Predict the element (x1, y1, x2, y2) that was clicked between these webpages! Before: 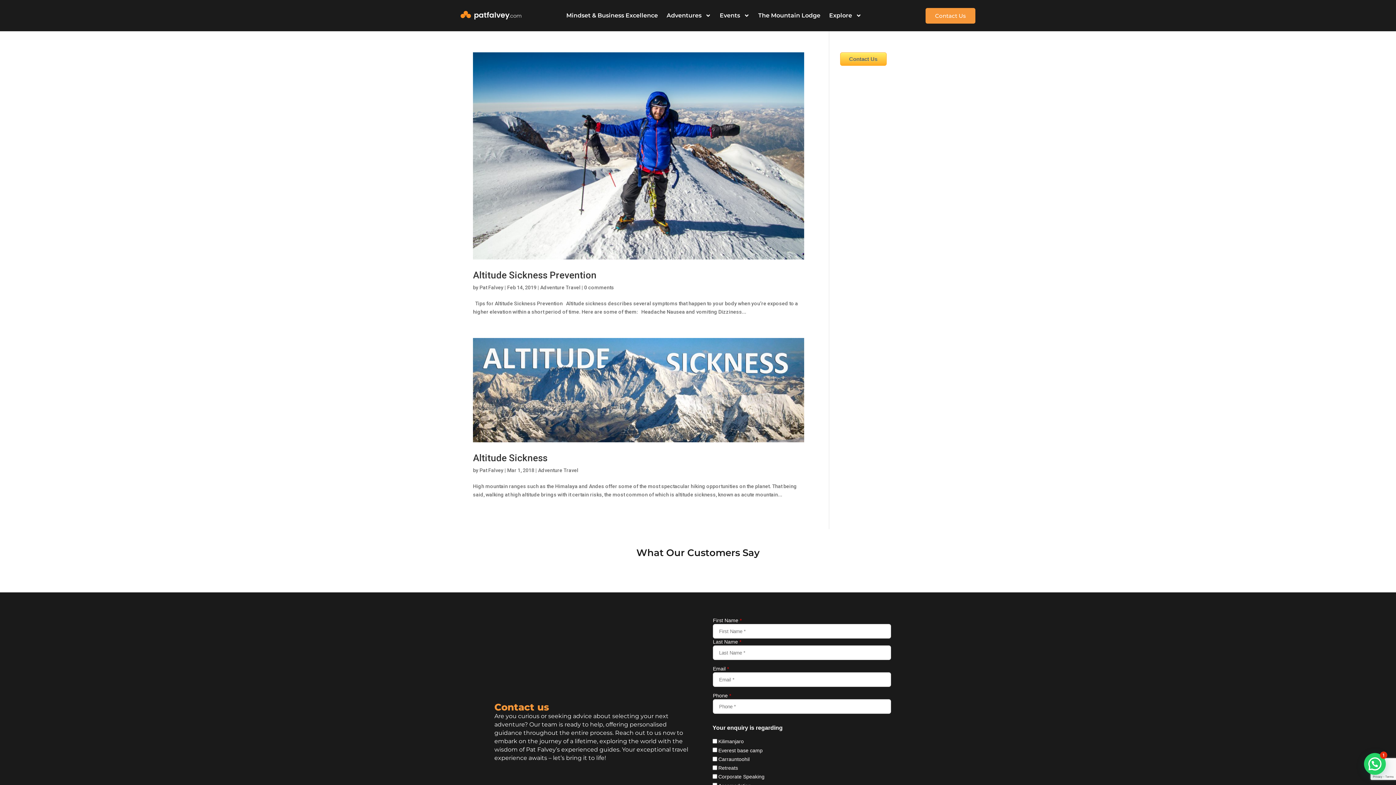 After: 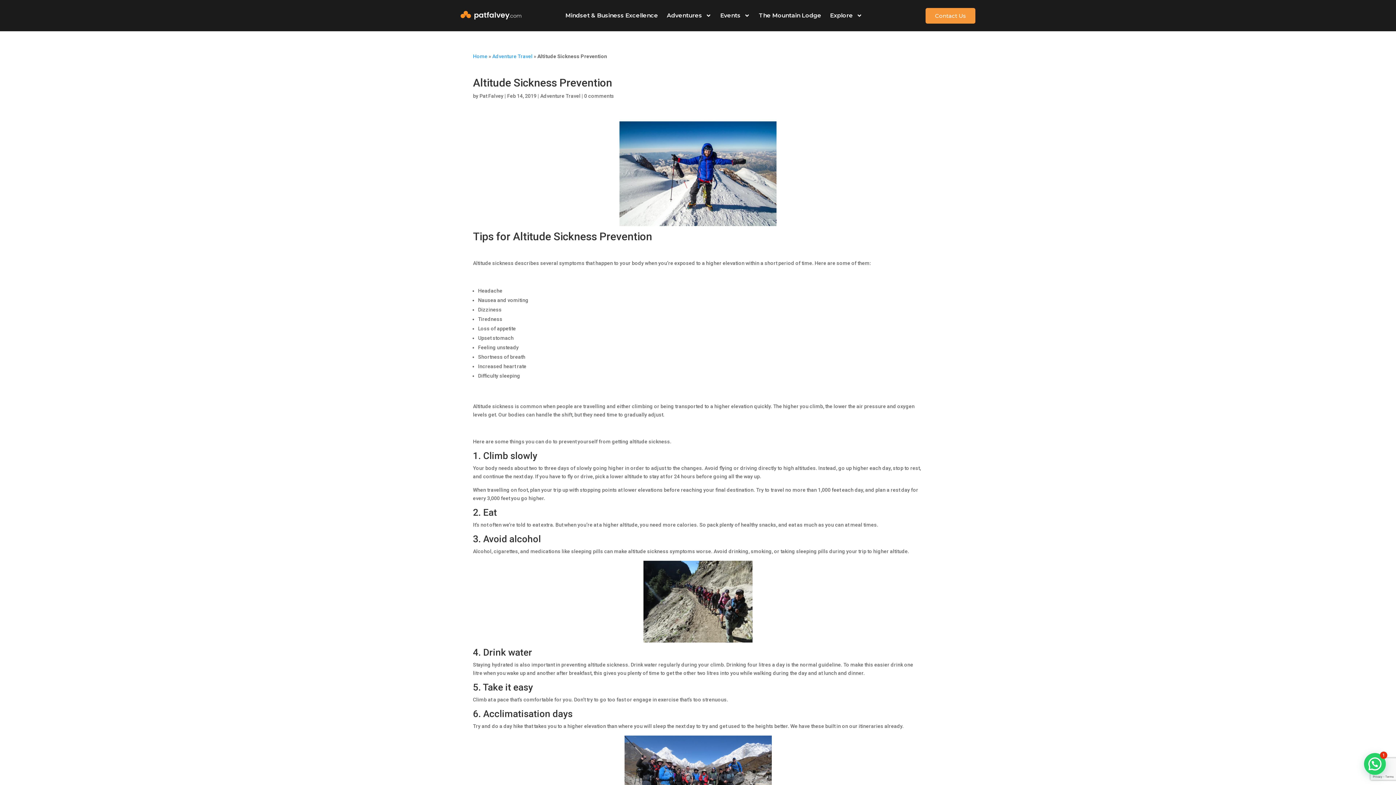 Action: bbox: (473, 52, 804, 259)